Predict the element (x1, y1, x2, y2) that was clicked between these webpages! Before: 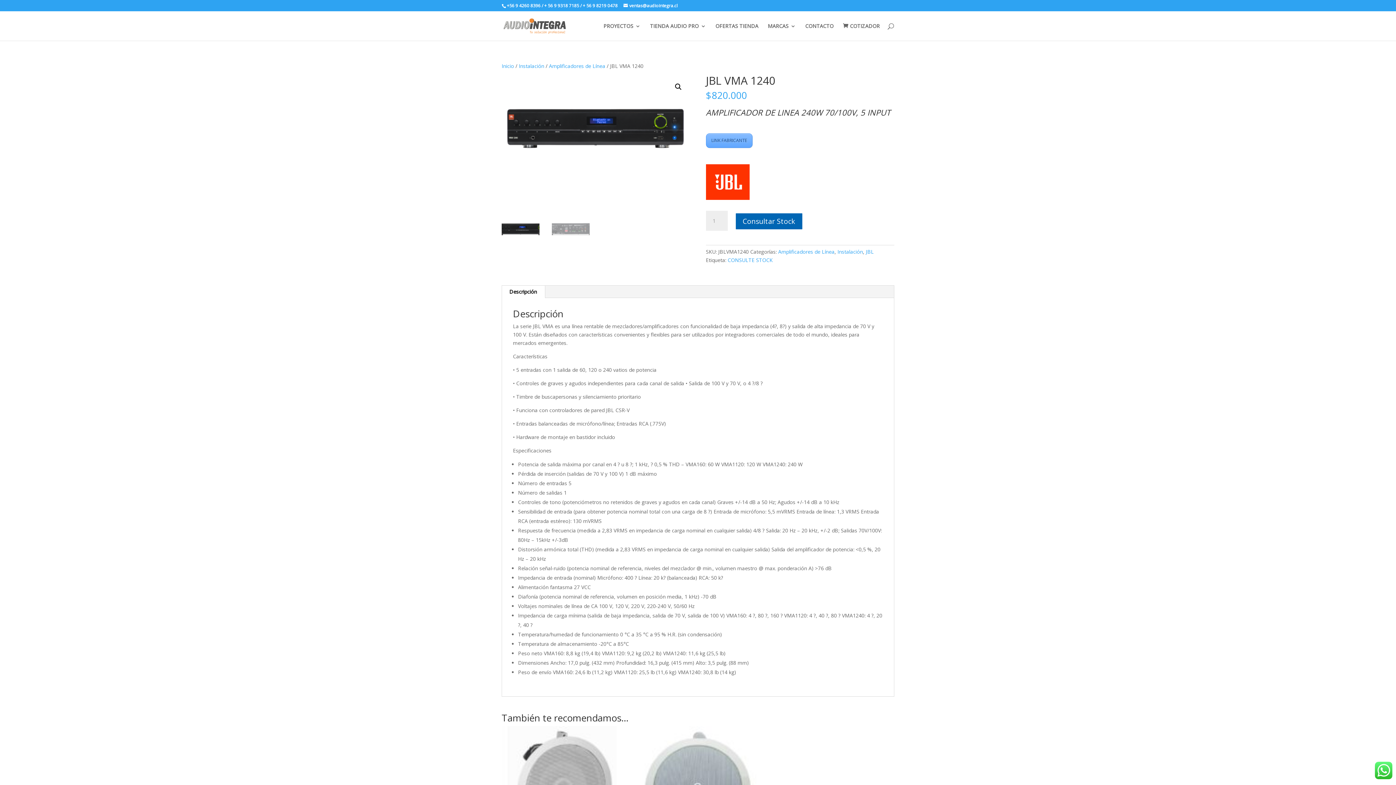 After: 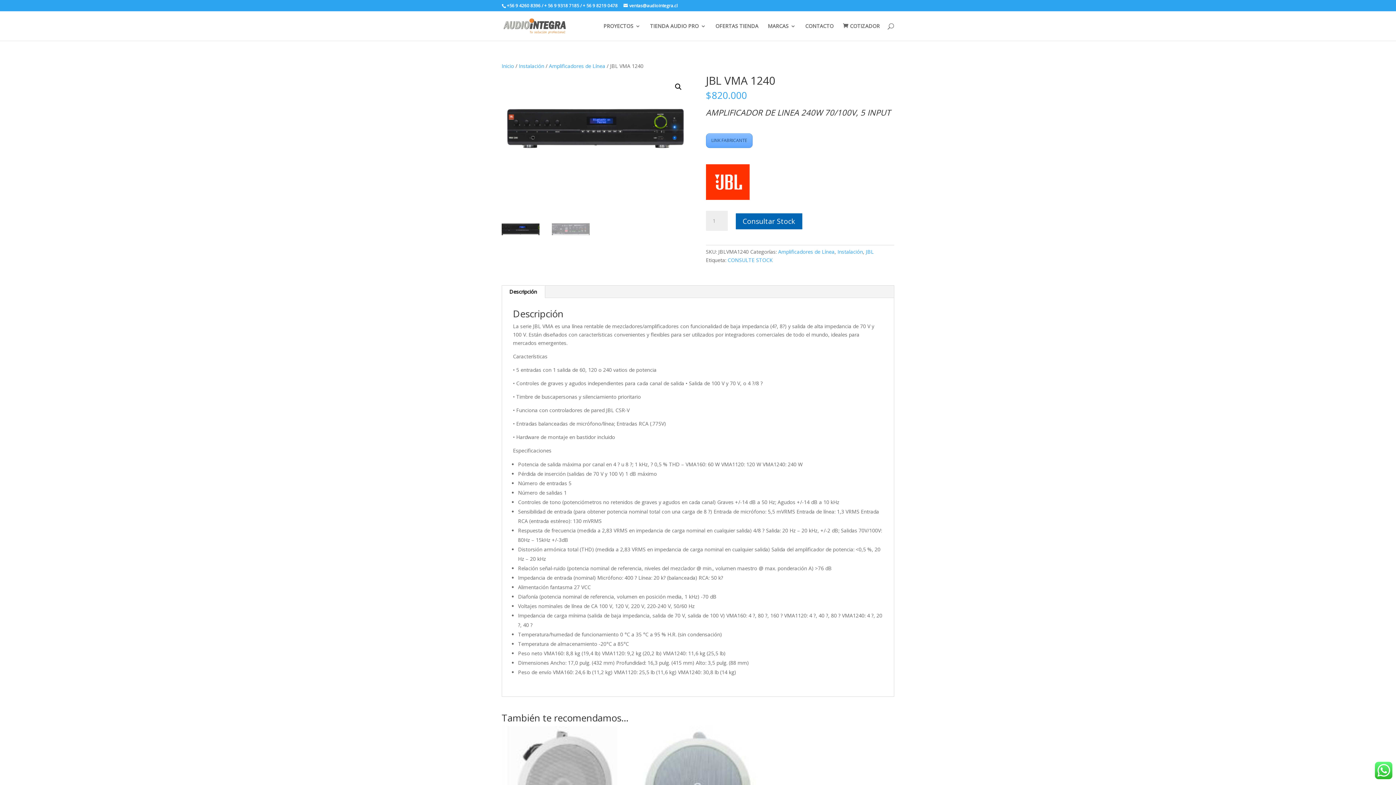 Action: bbox: (1375, 774, 1392, 781)